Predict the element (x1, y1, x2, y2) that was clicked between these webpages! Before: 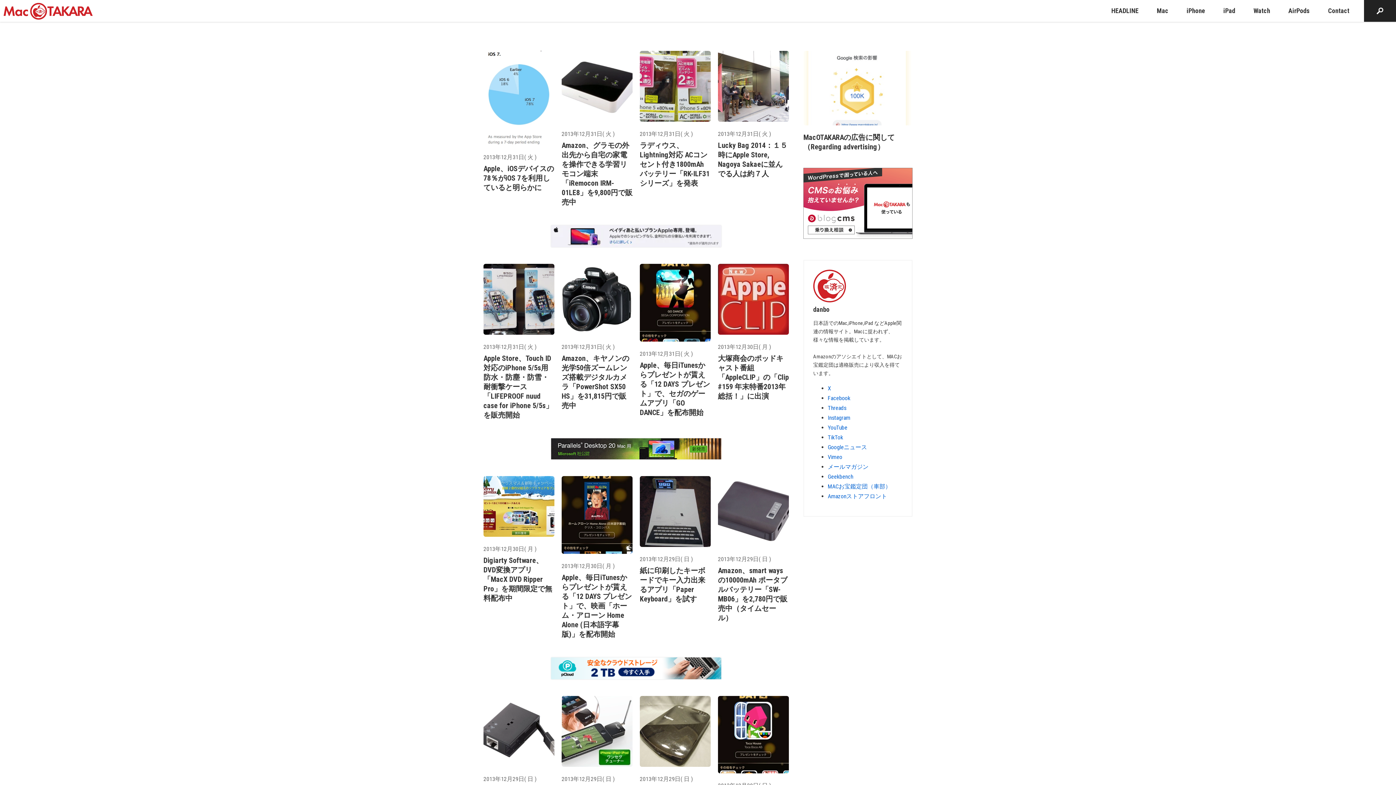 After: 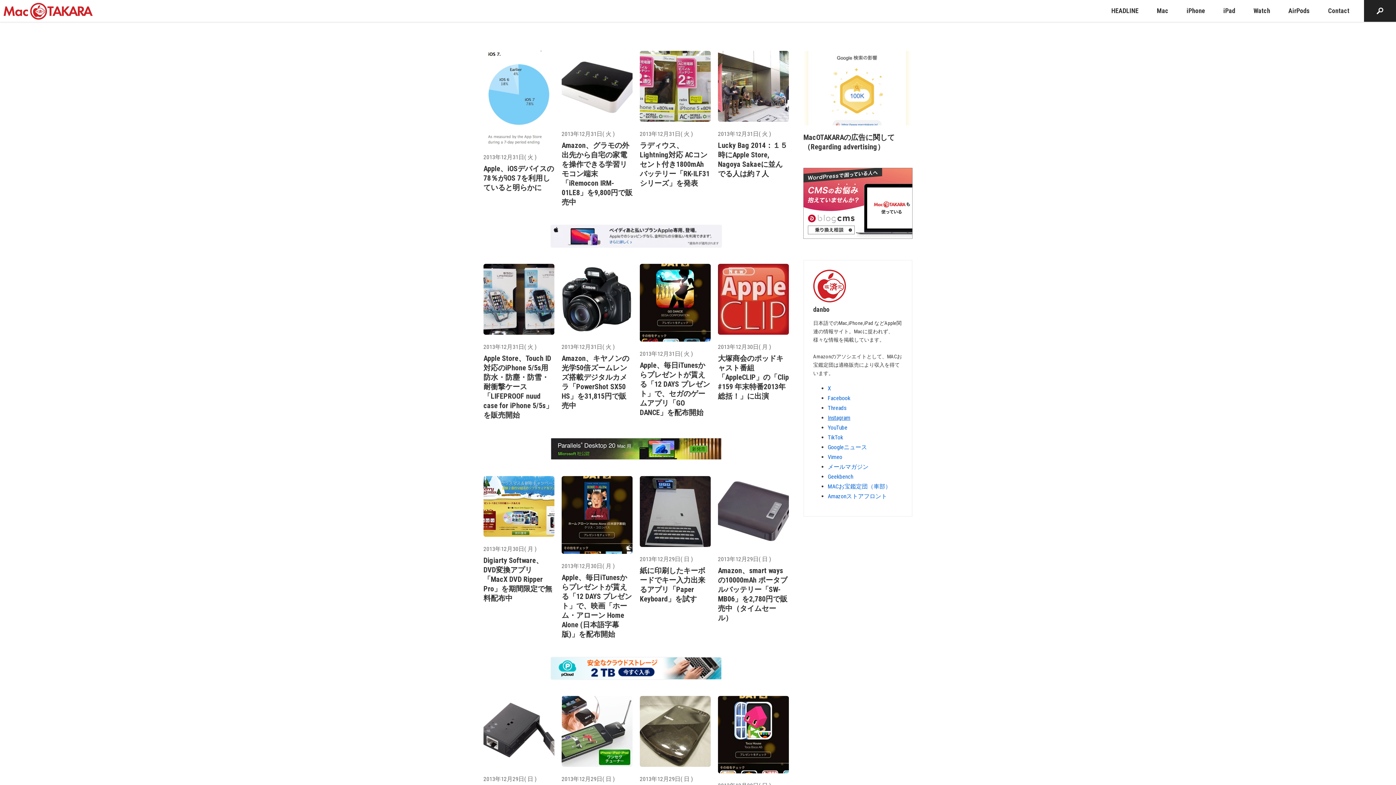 Action: bbox: (828, 414, 850, 421) label: Instagram